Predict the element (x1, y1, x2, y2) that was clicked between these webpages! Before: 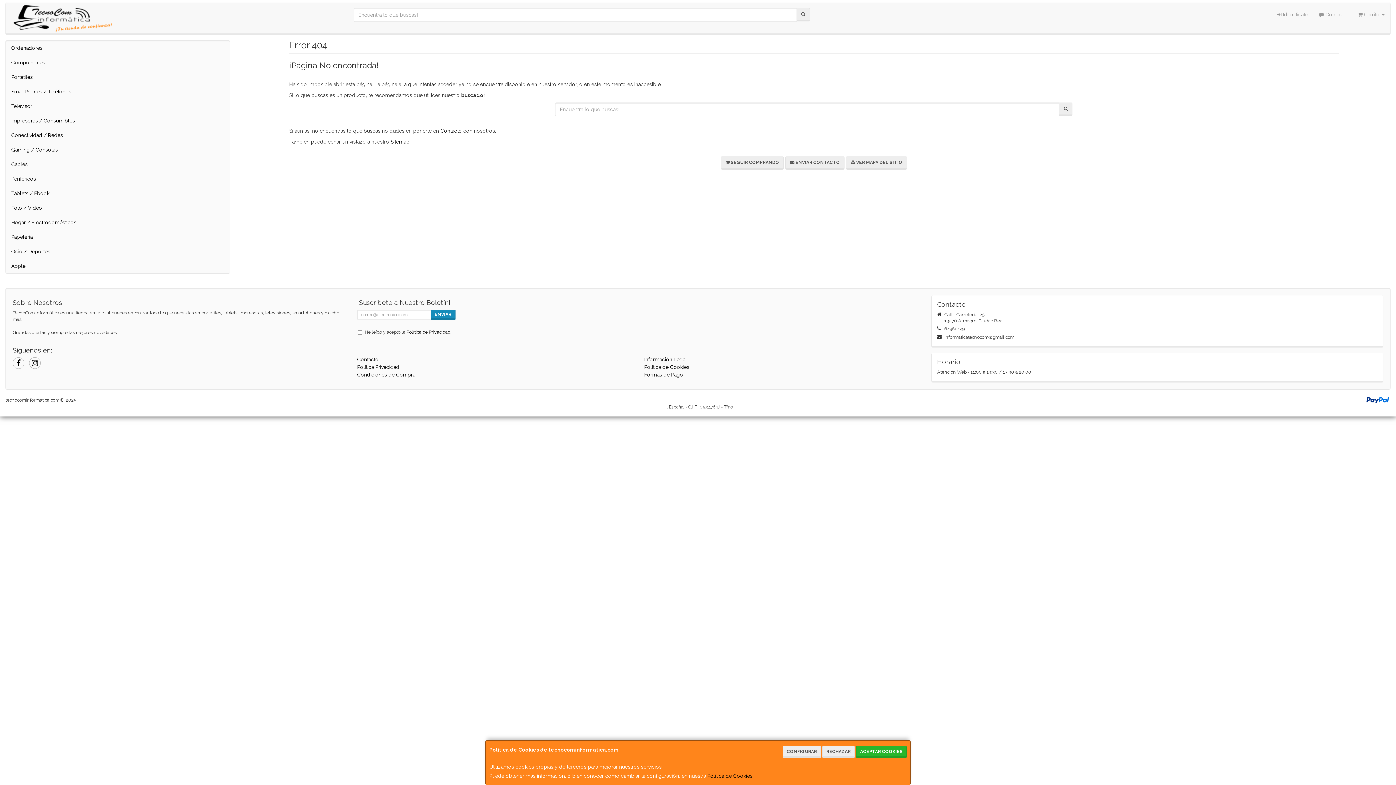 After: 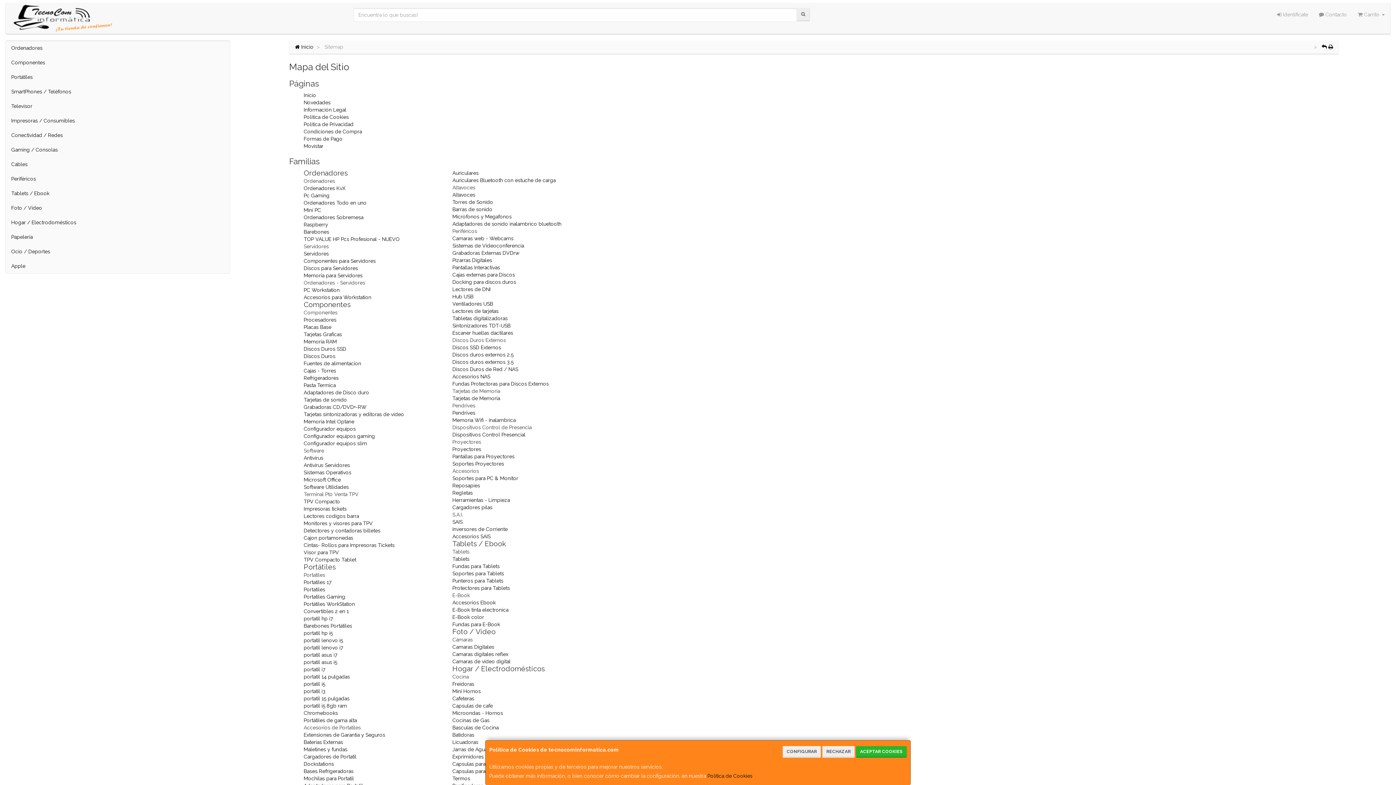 Action: bbox: (846, 156, 907, 169) label:  VER MAPA DEL SITIO